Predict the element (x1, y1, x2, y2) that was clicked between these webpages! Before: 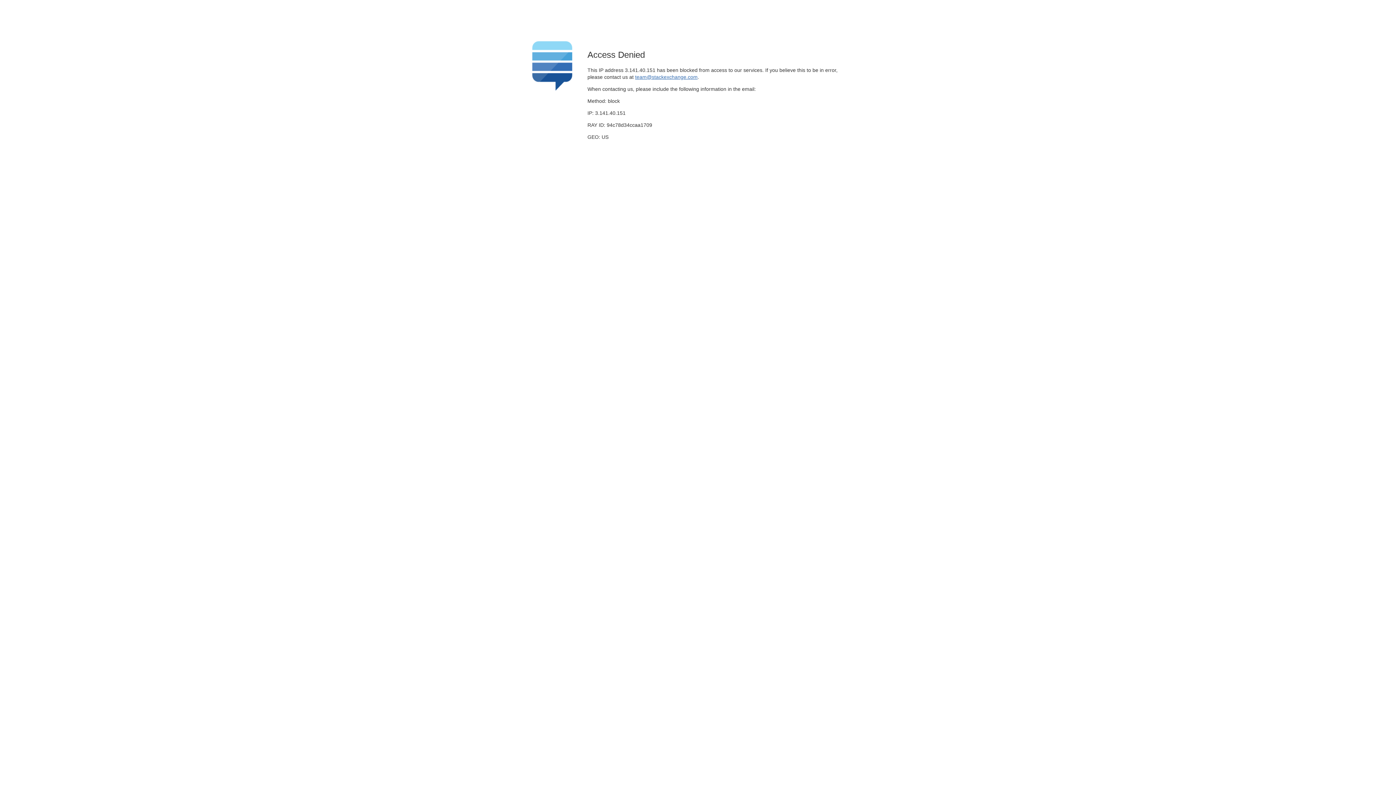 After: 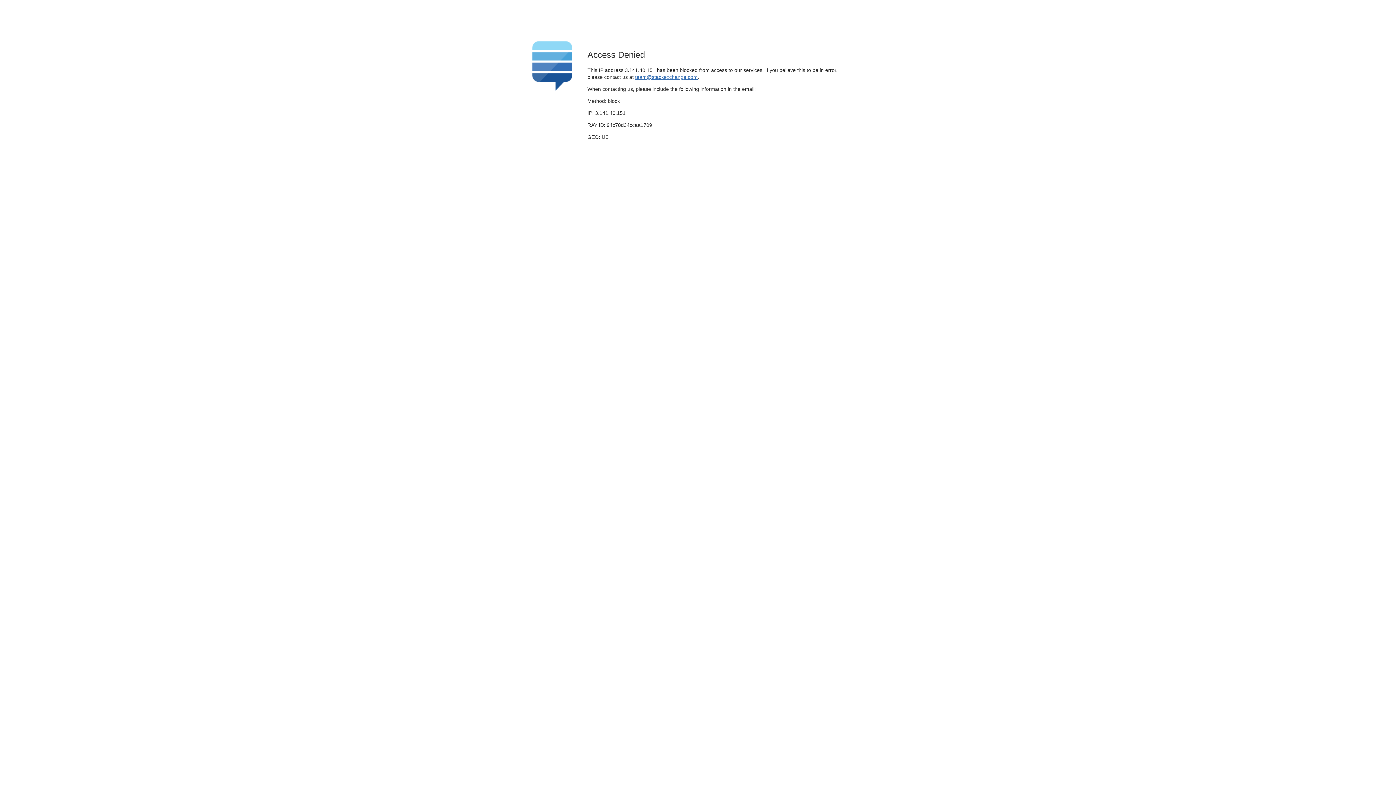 Action: bbox: (635, 74, 697, 79) label: team@stackexchange.com